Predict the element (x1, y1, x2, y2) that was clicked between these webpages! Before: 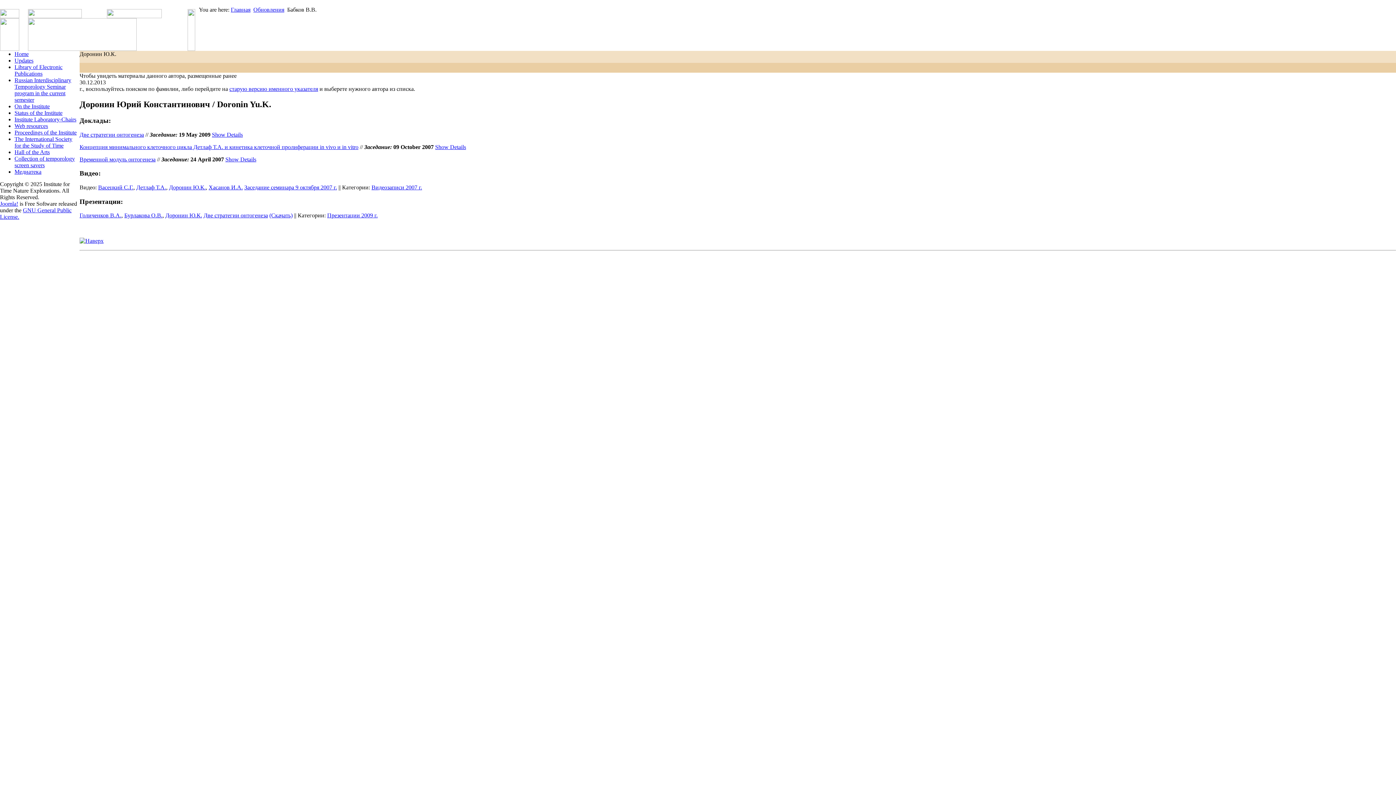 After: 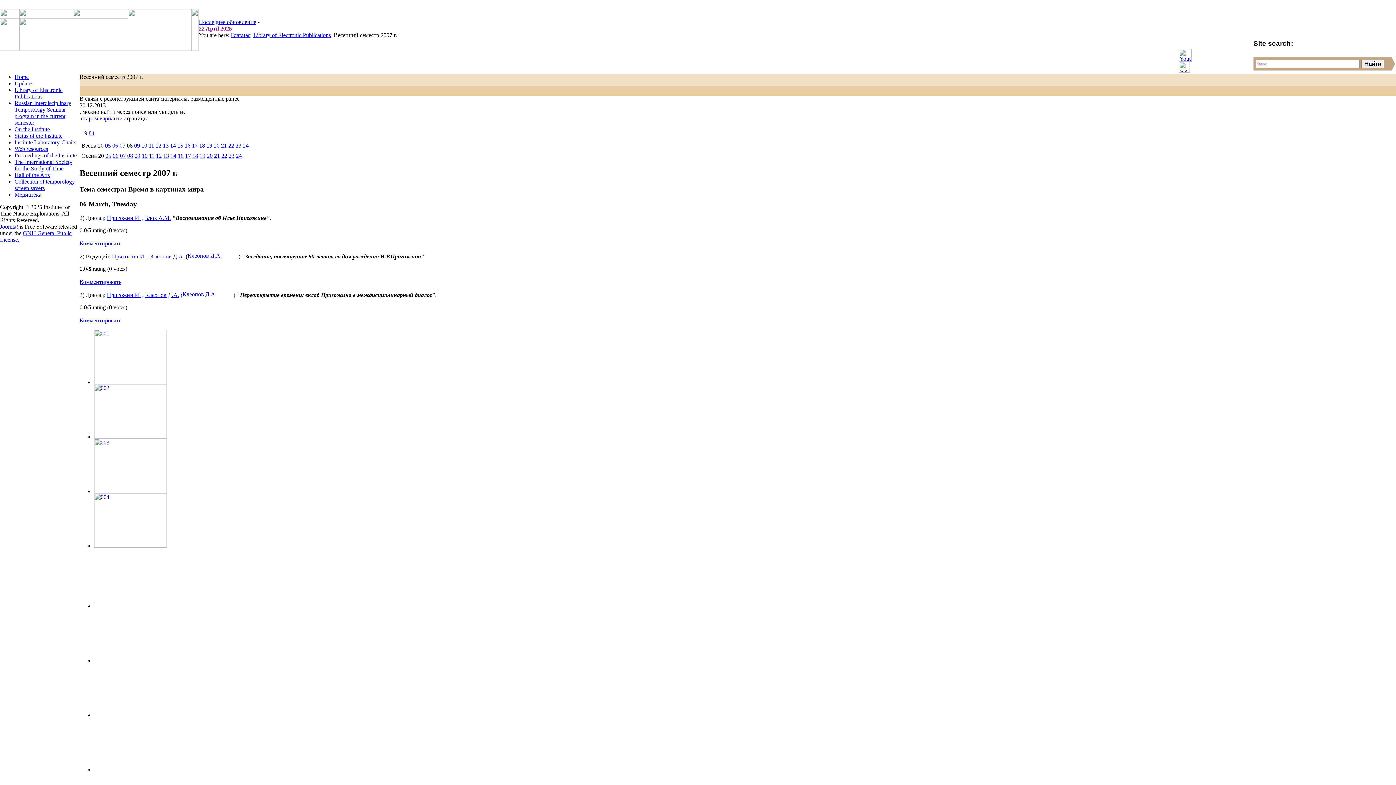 Action: label: Show Details bbox: (225, 156, 256, 162)